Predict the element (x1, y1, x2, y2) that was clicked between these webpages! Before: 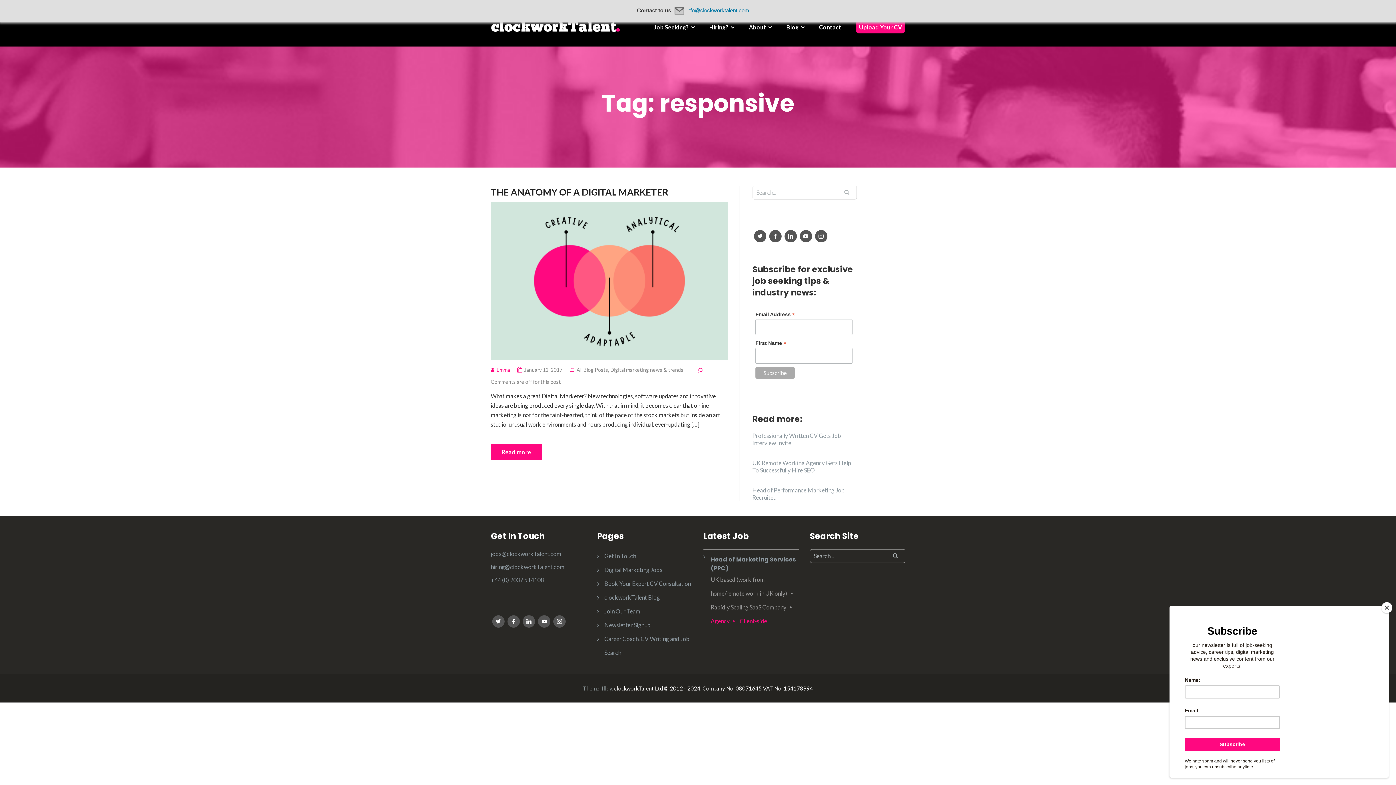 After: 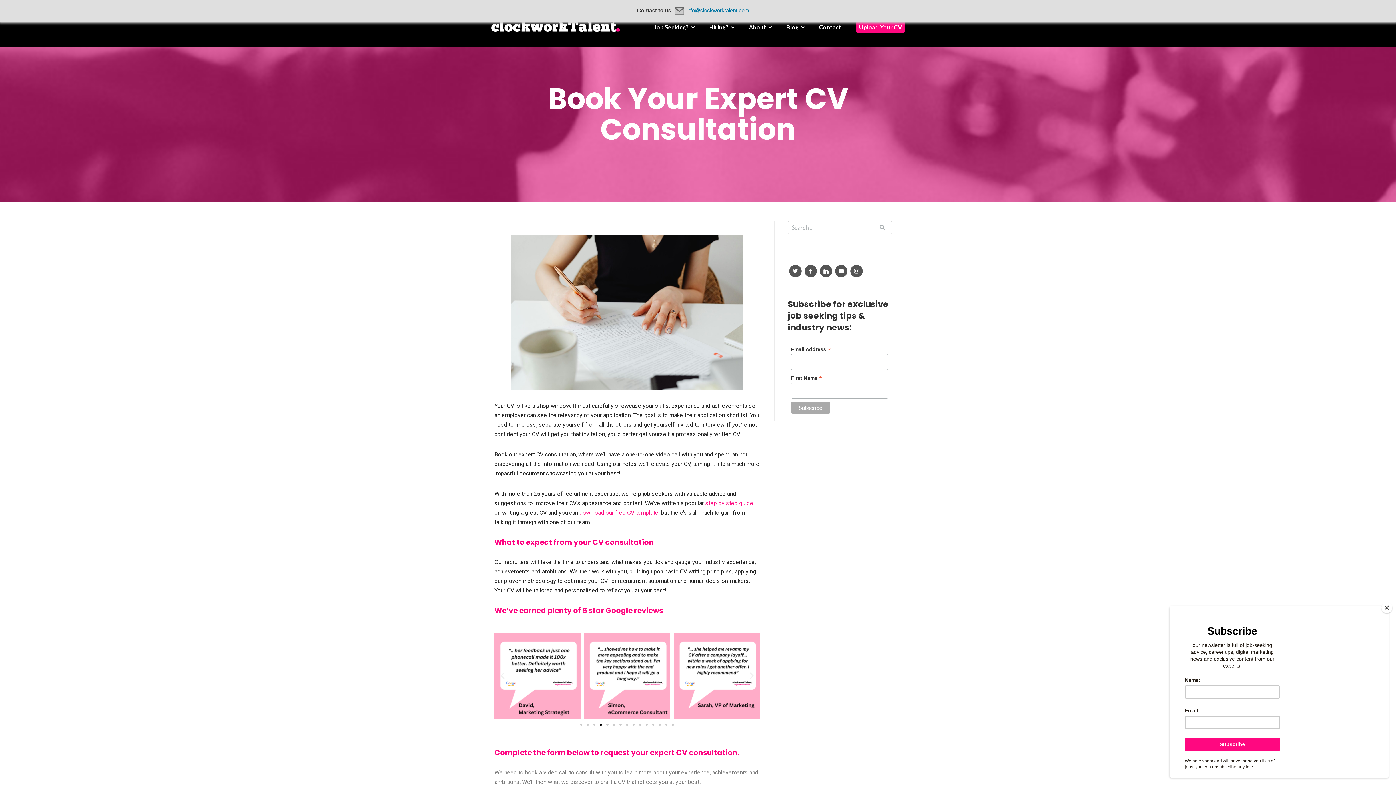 Action: bbox: (604, 580, 691, 587) label: Book Your Expert CV Consultation